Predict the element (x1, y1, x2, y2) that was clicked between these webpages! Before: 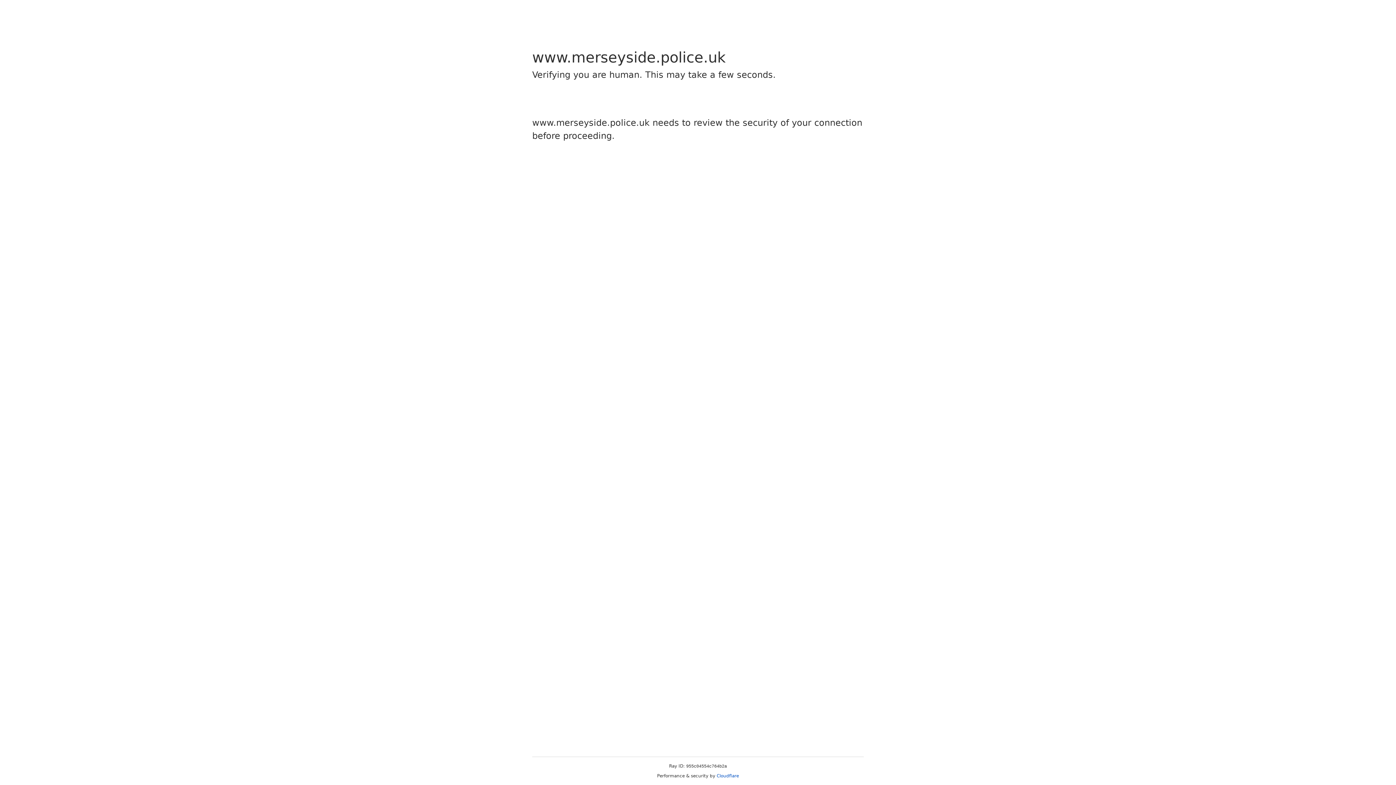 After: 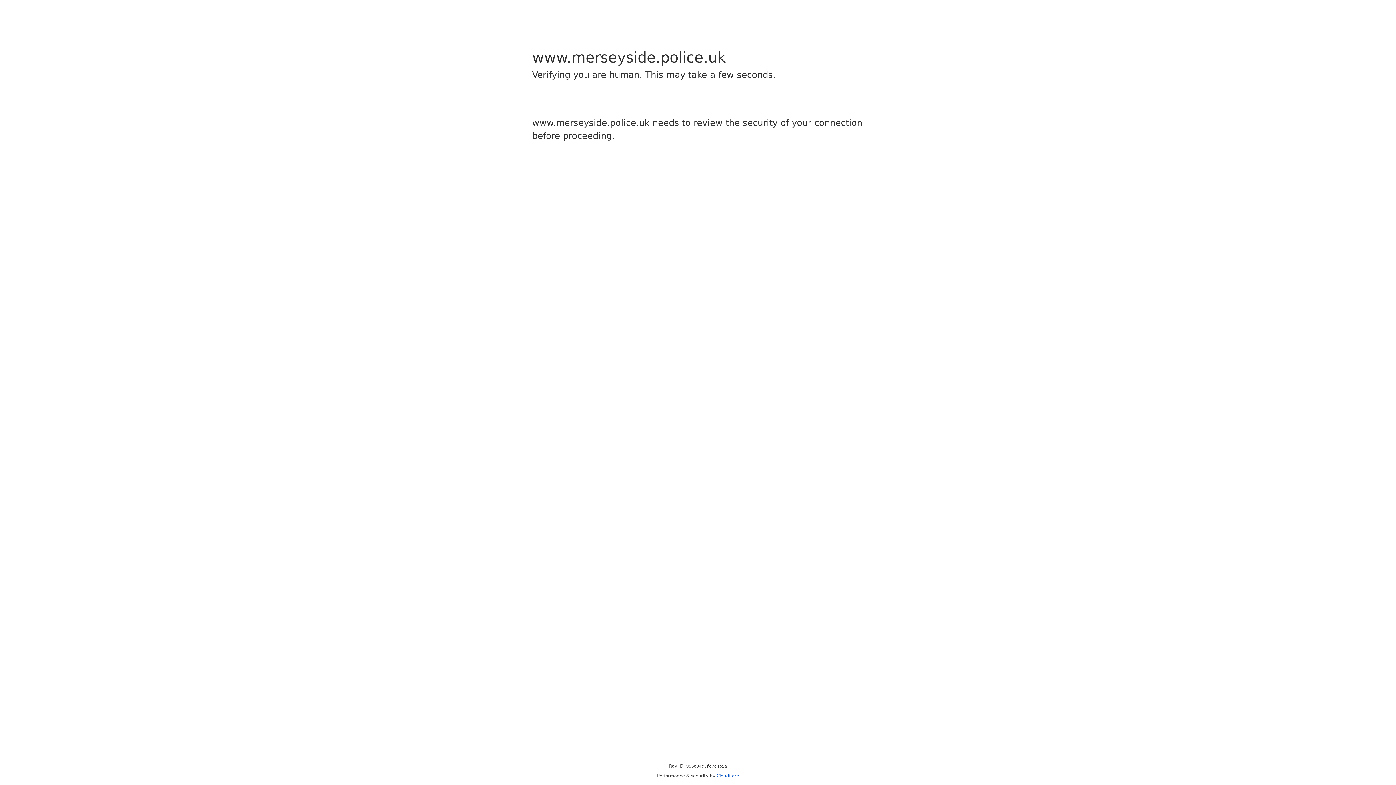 Action: label: Cloudflare bbox: (716, 773, 739, 778)